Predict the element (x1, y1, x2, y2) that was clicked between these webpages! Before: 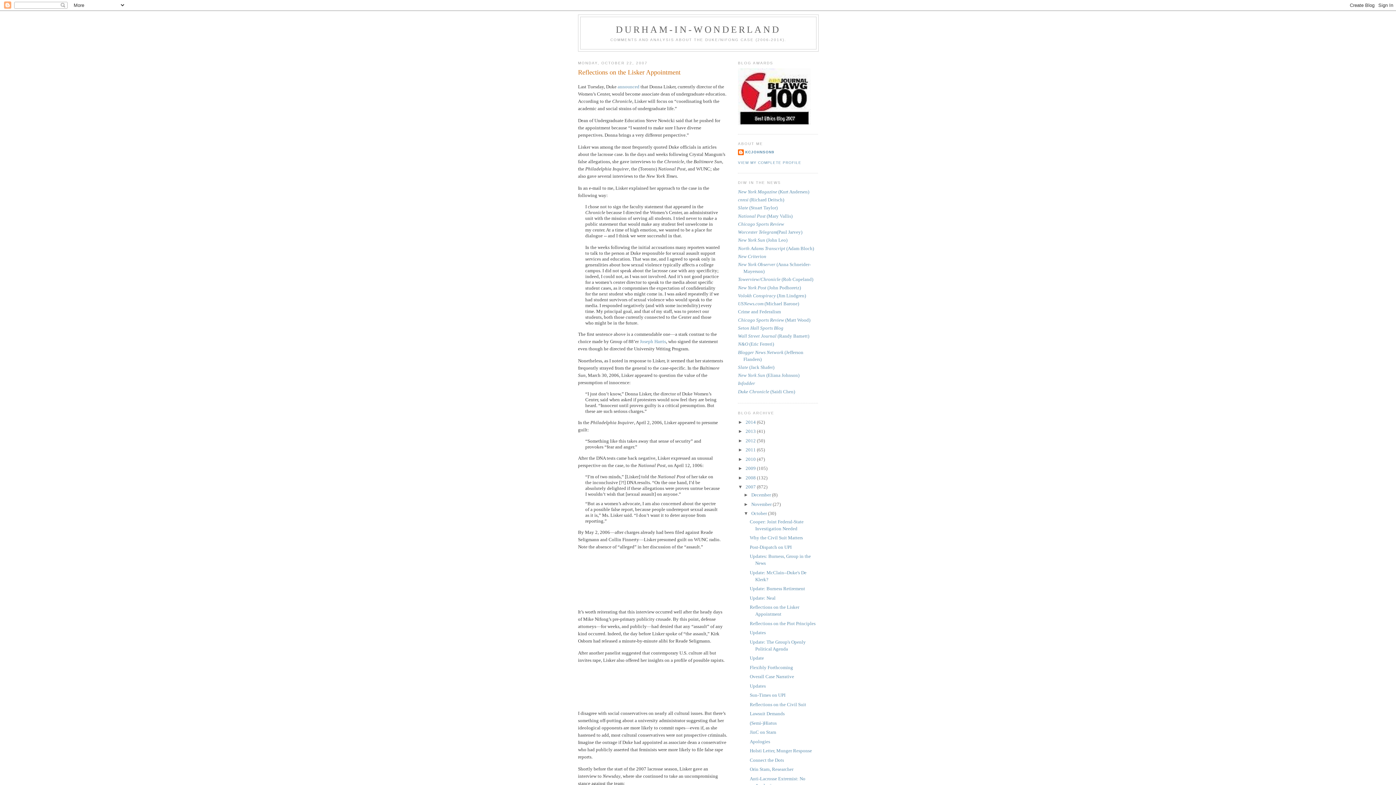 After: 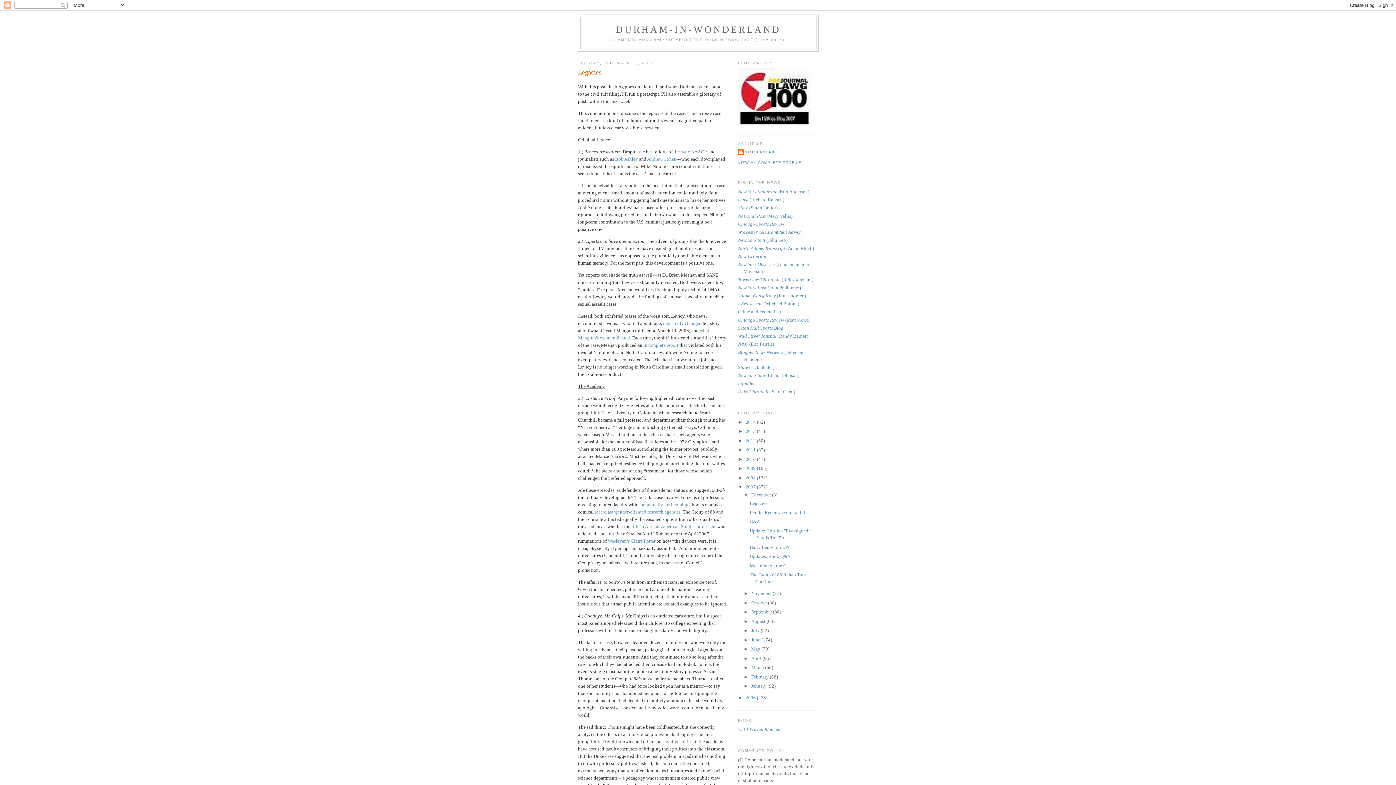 Action: label: December  bbox: (751, 492, 772, 497)